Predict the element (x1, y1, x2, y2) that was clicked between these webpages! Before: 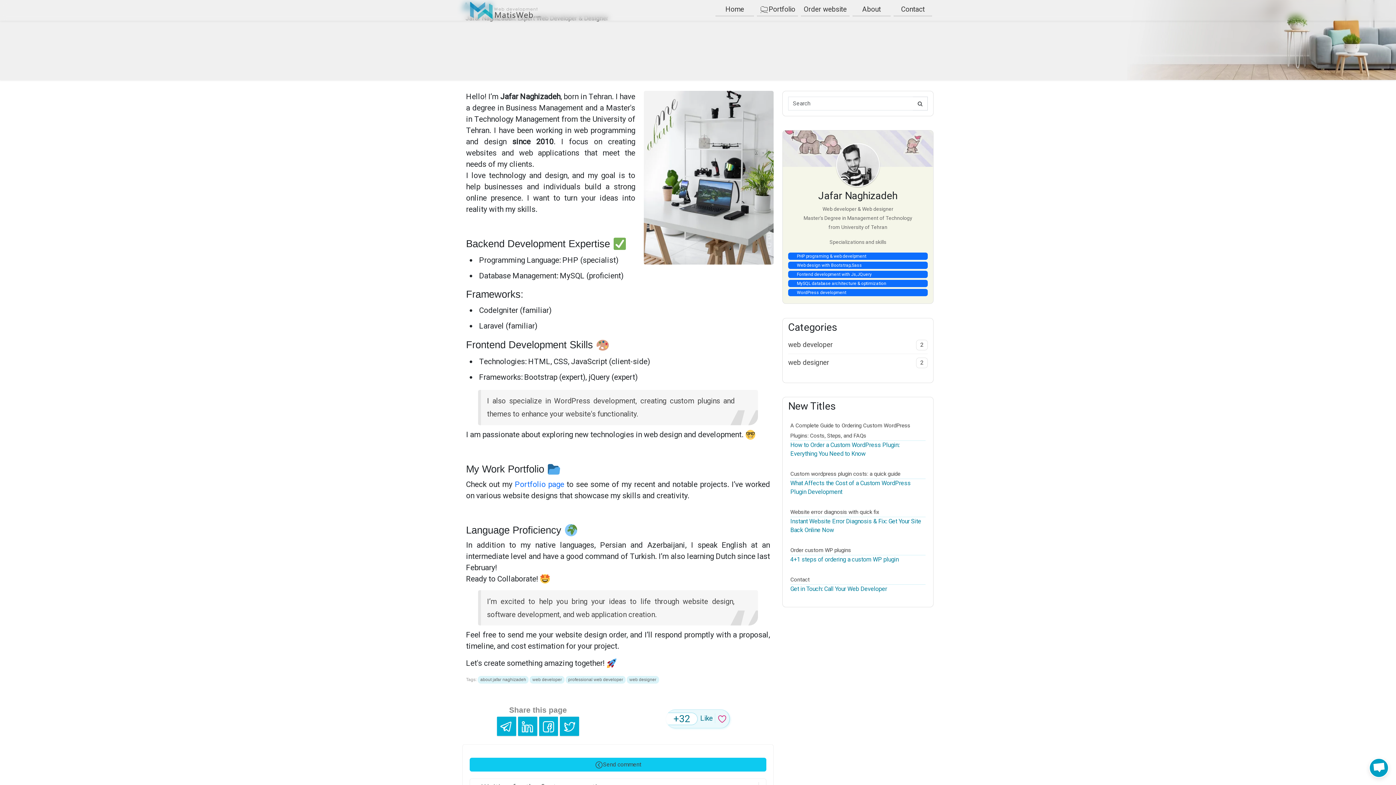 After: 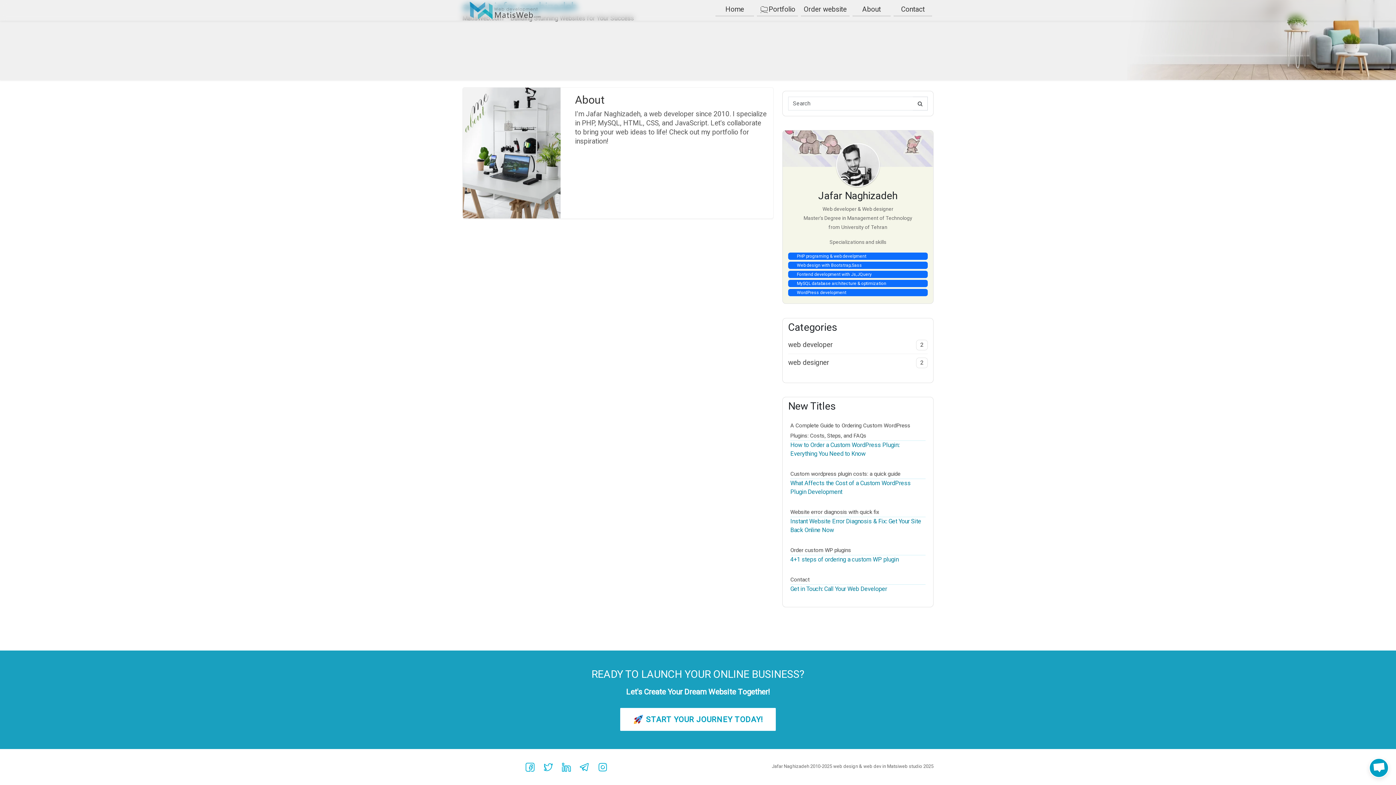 Action: bbox: (477, 676, 528, 684) label: about jafar naghizadeh